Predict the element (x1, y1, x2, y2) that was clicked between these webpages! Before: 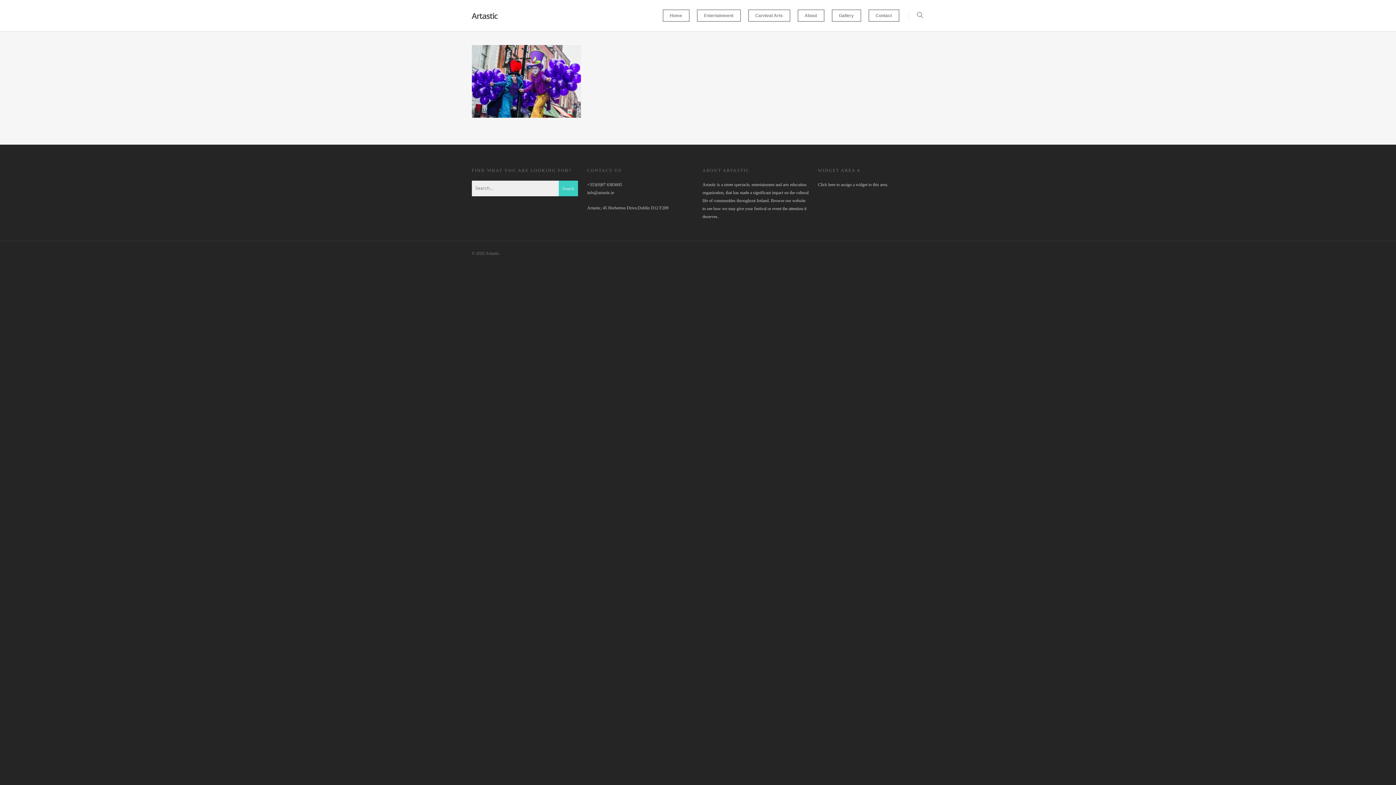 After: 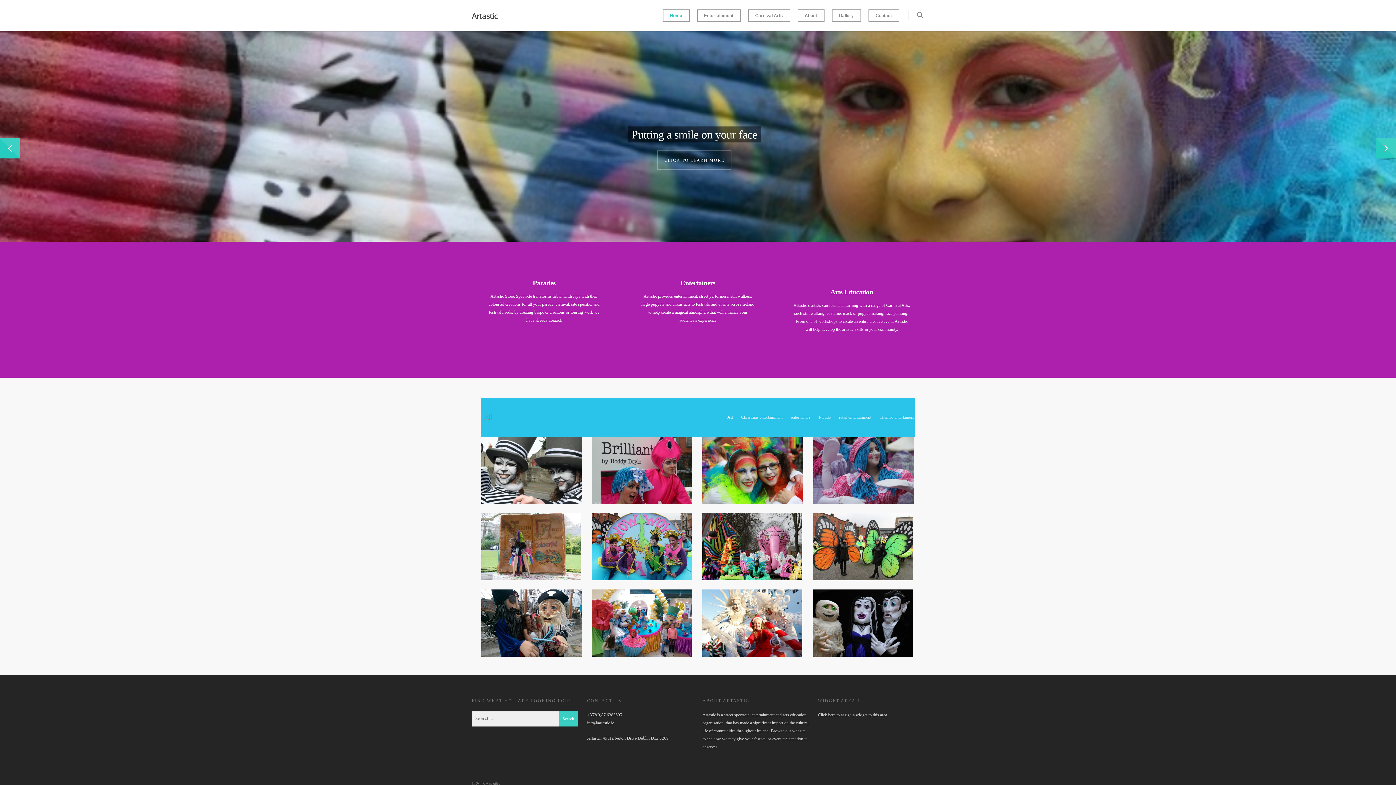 Action: label: Home bbox: (662, 10, 689, 31)